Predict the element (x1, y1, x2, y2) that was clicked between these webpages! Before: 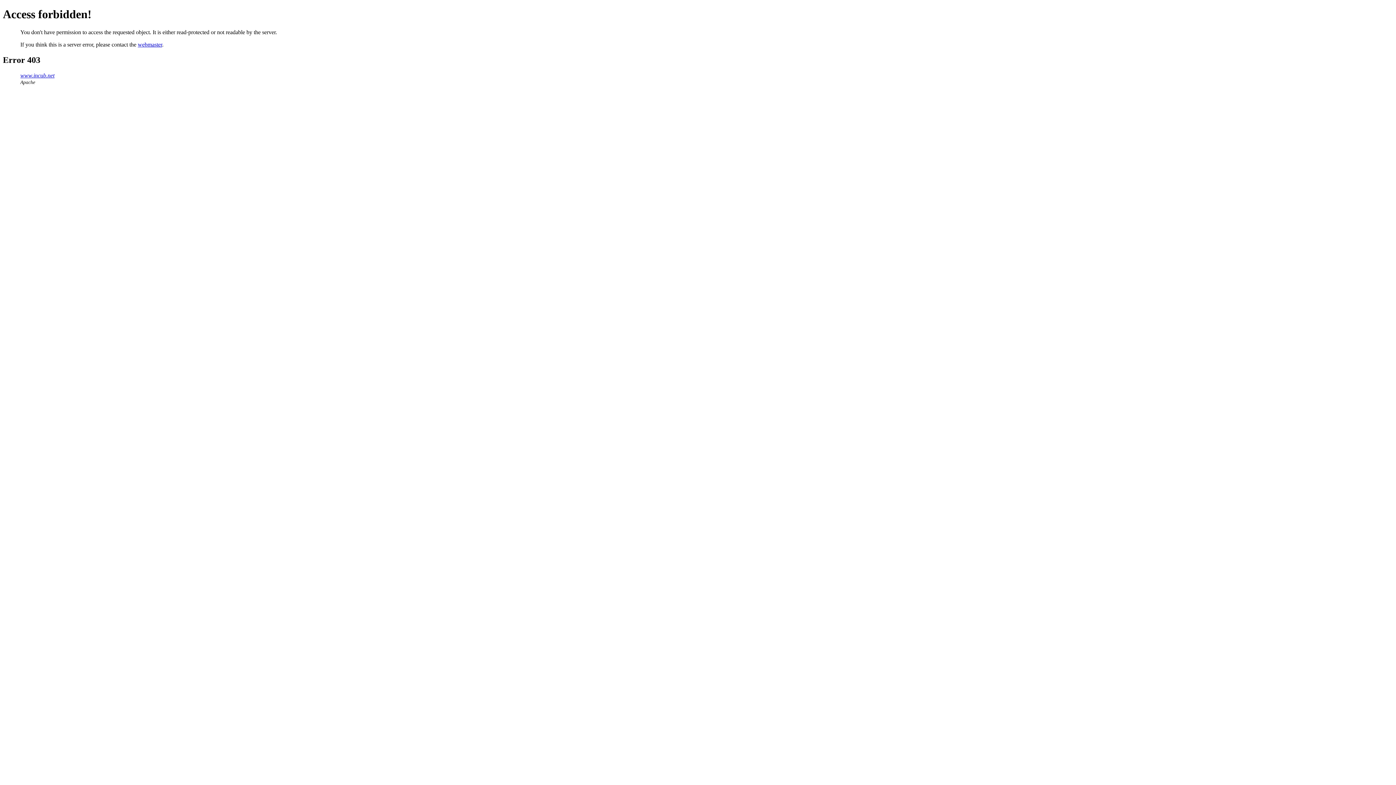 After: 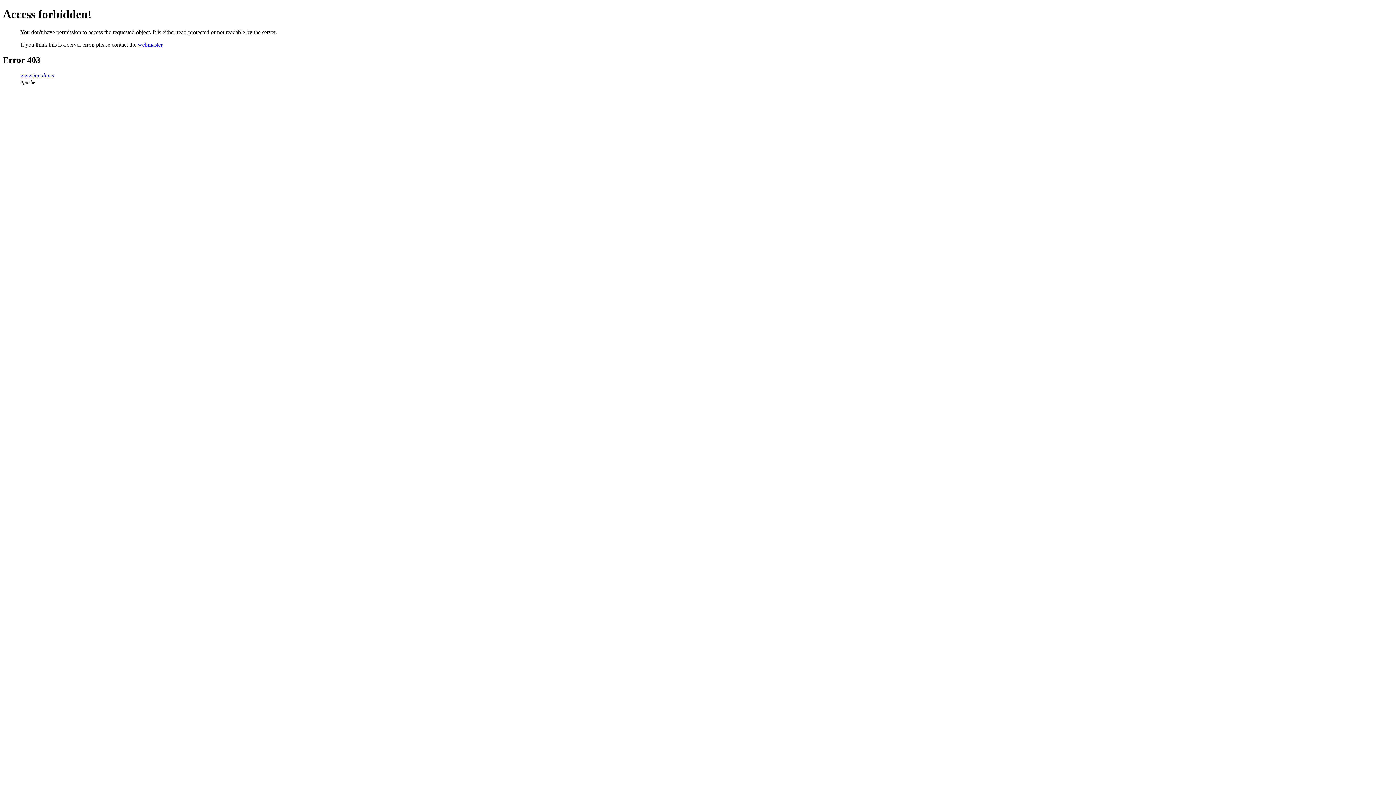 Action: label: webmaster bbox: (137, 41, 162, 47)